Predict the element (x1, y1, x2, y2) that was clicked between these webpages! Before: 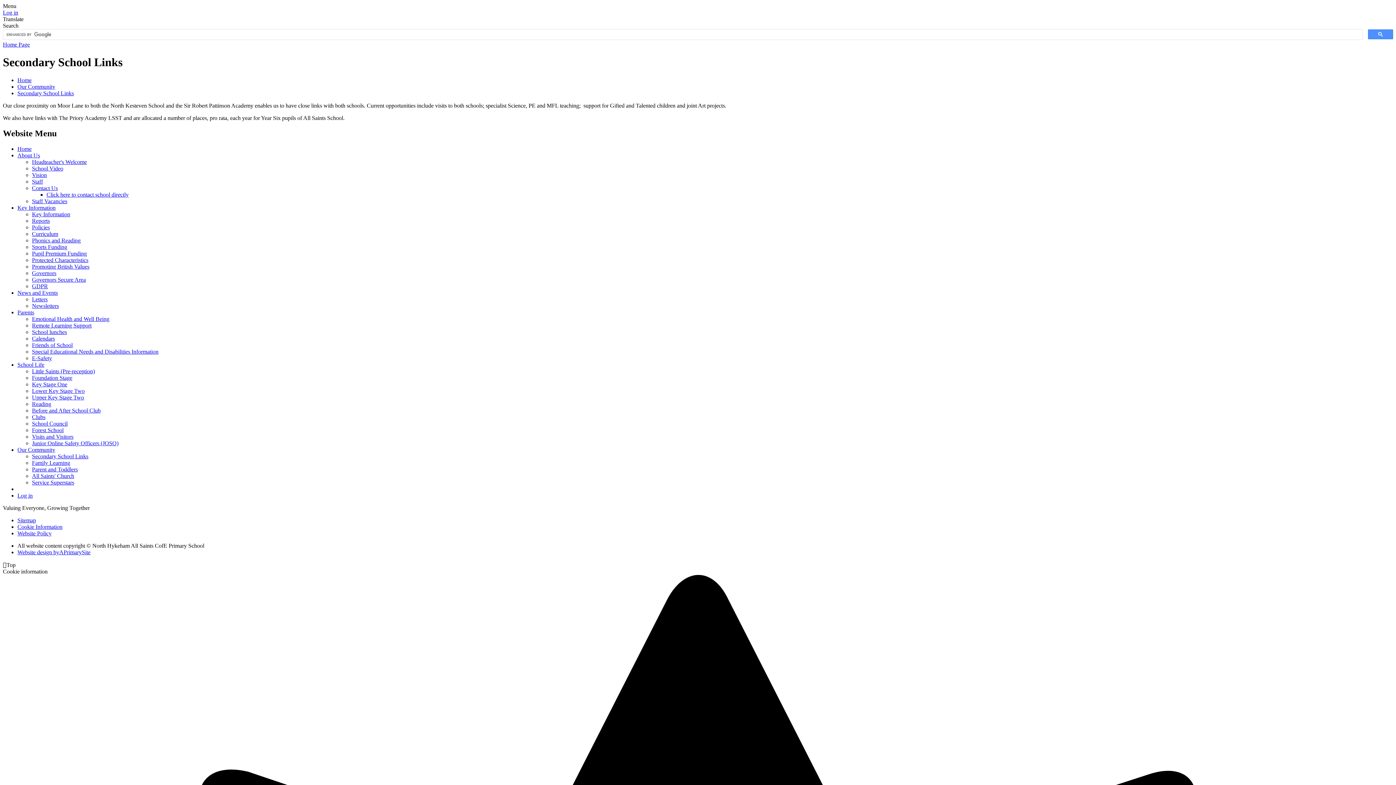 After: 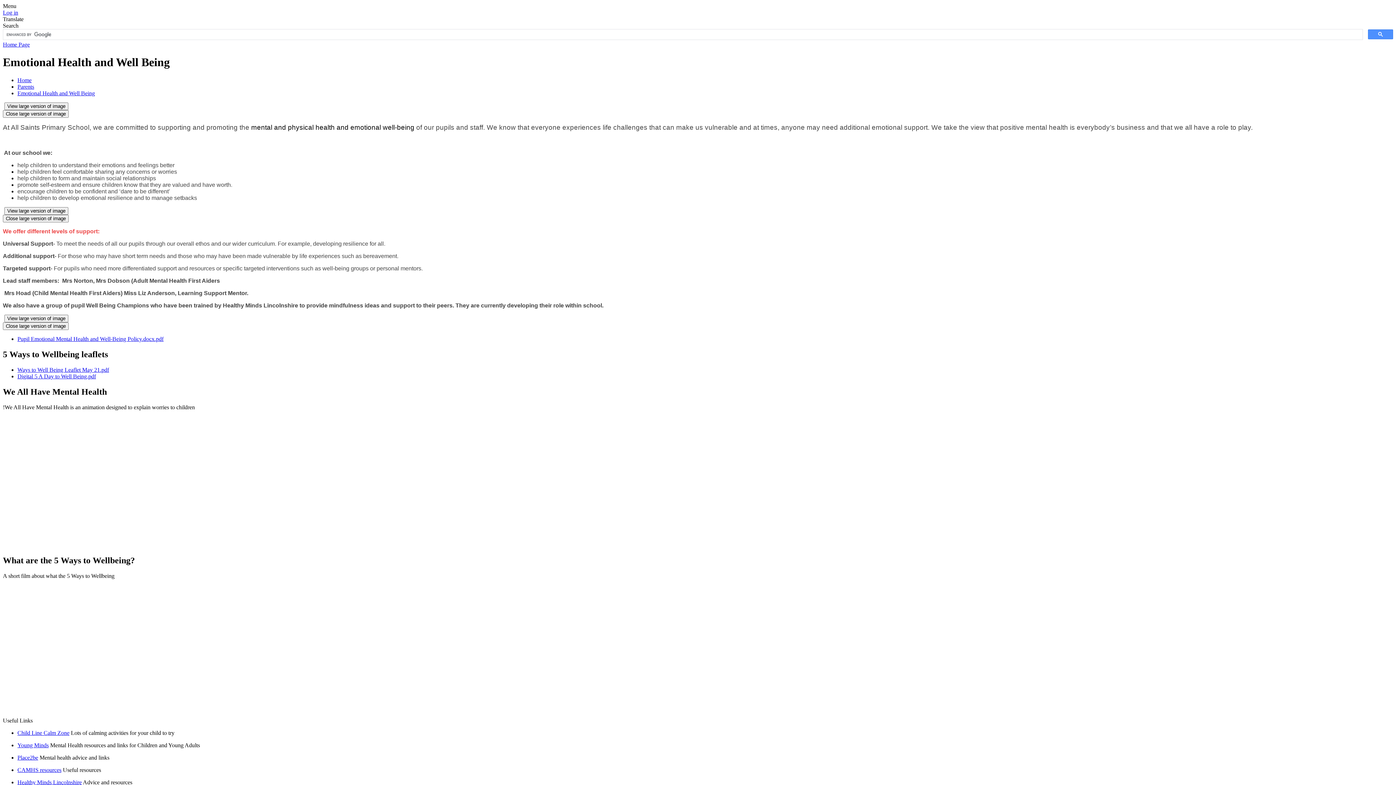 Action: bbox: (32, 315, 109, 322) label: Emotional Health and Well Being